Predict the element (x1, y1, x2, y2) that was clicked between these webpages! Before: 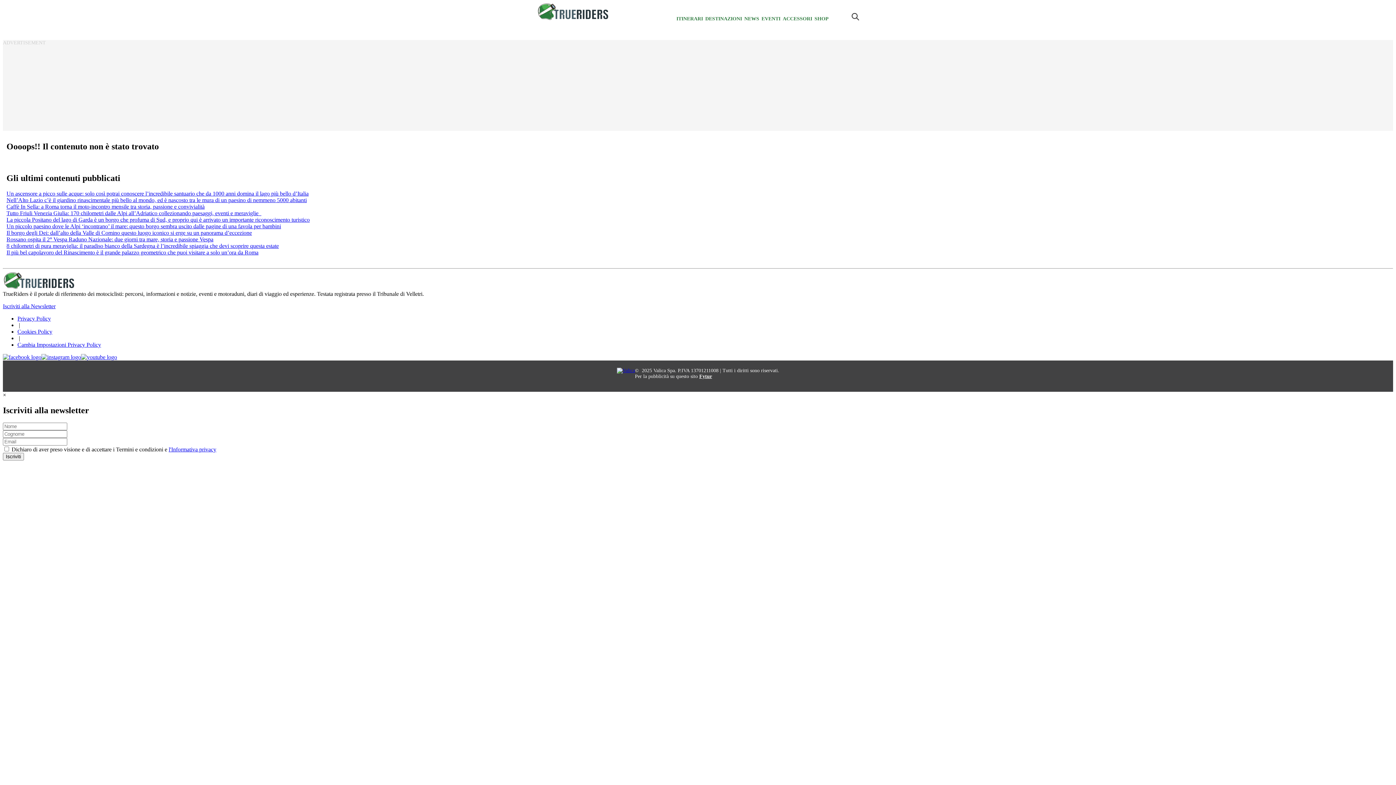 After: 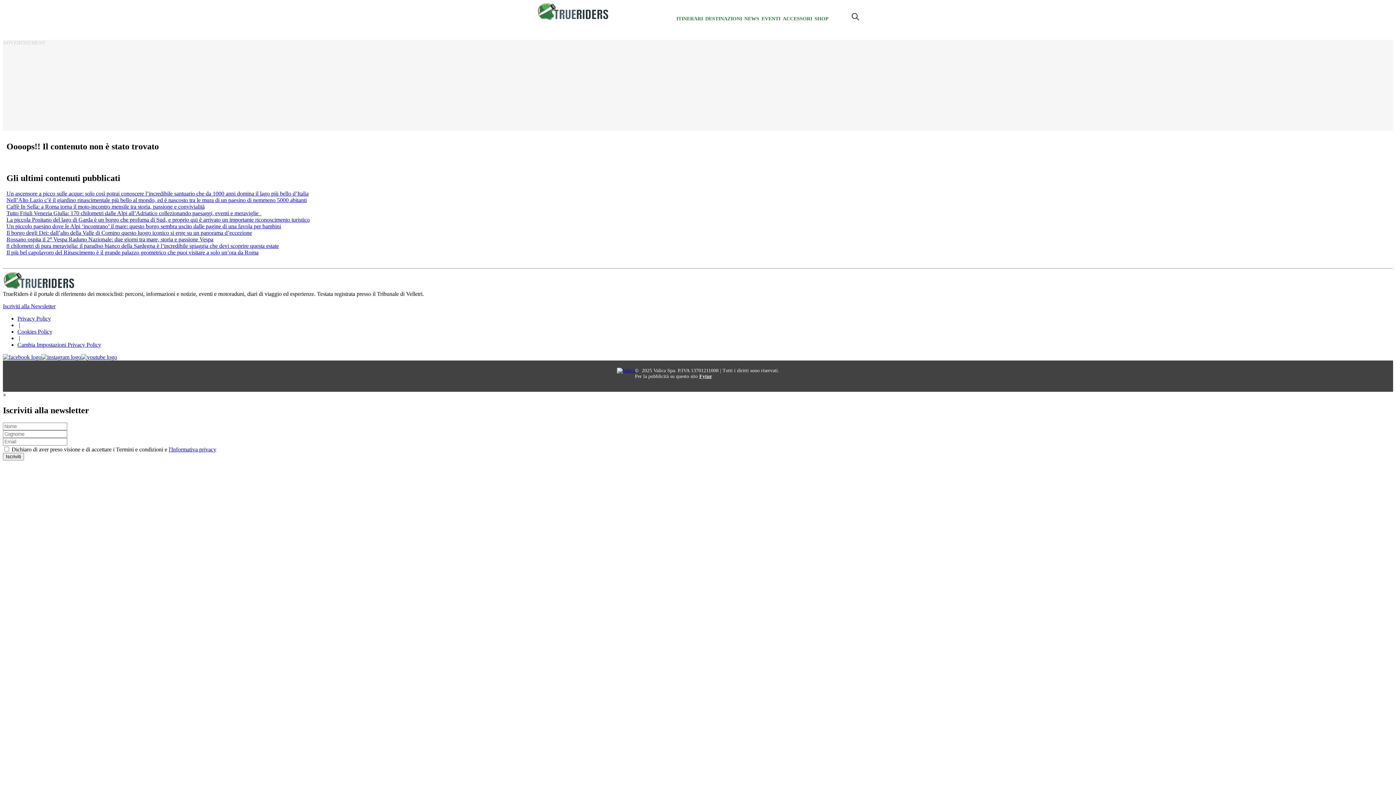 Action: bbox: (41, 354, 81, 360)